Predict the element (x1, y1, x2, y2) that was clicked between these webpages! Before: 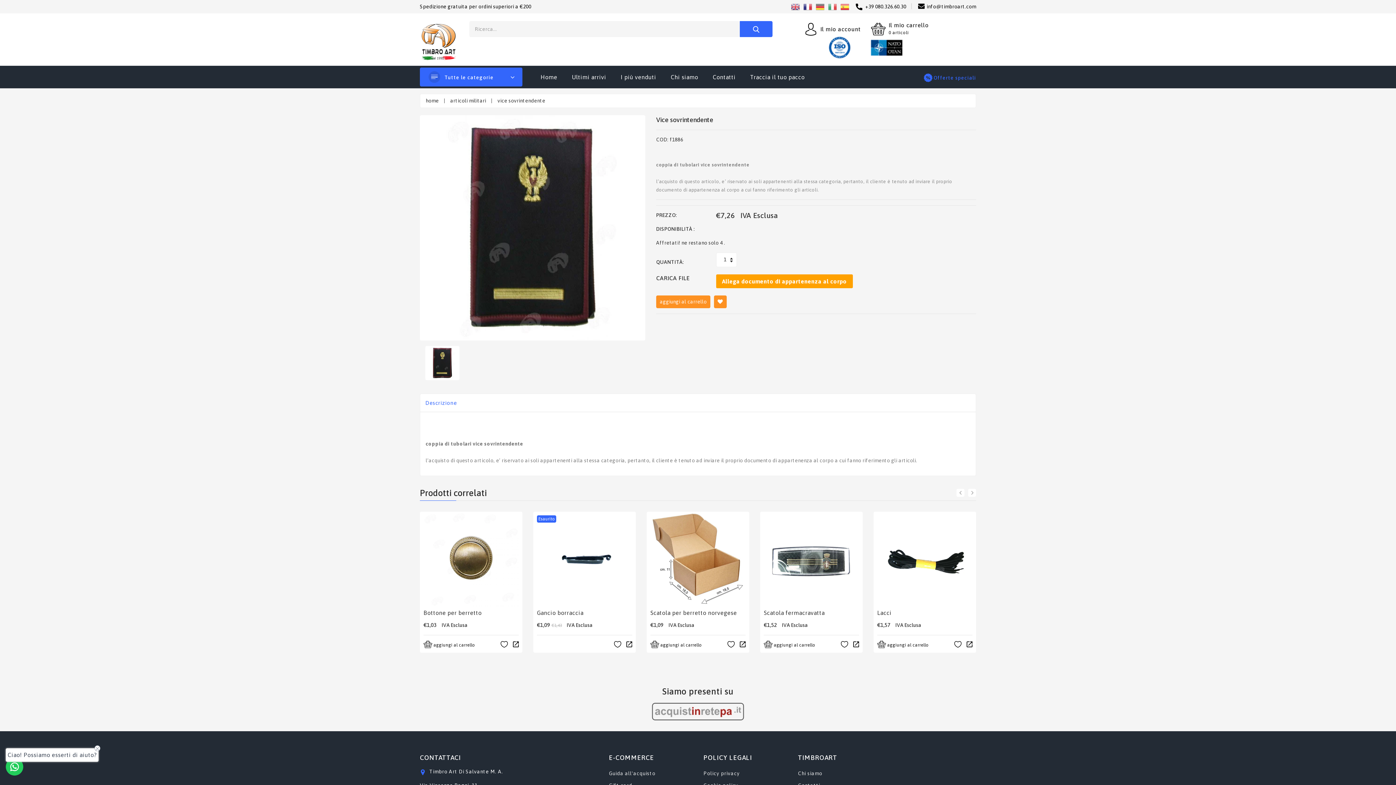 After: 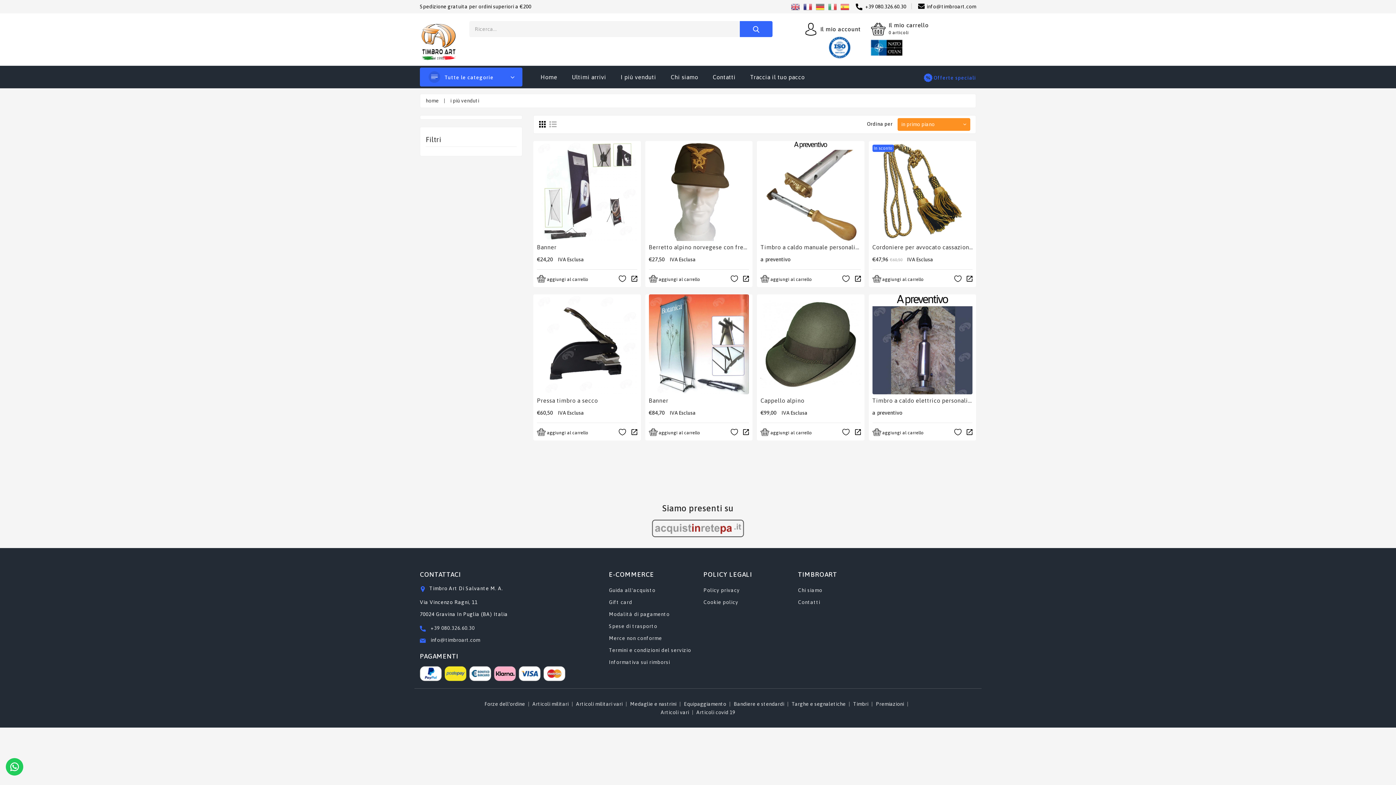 Action: label: I più venduti bbox: (620, 72, 656, 82)